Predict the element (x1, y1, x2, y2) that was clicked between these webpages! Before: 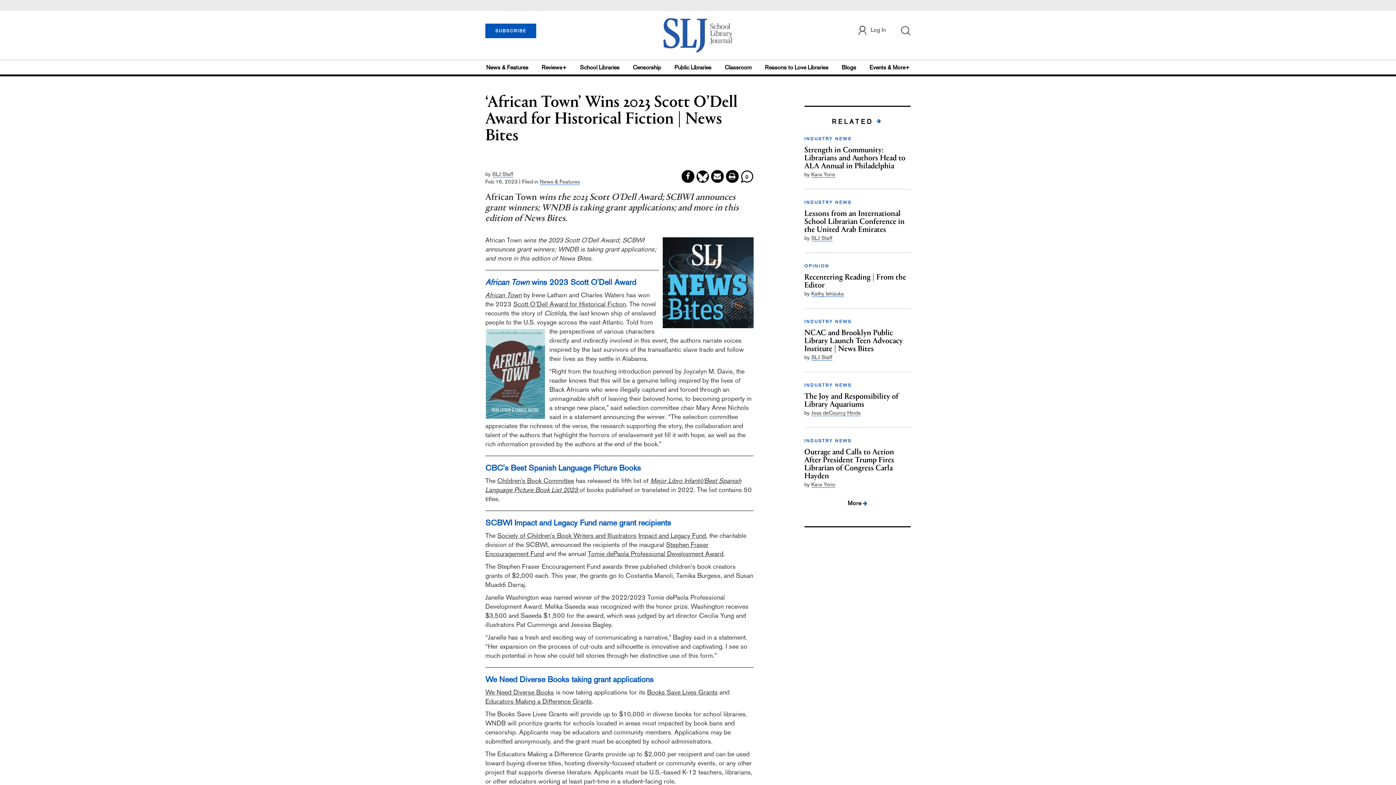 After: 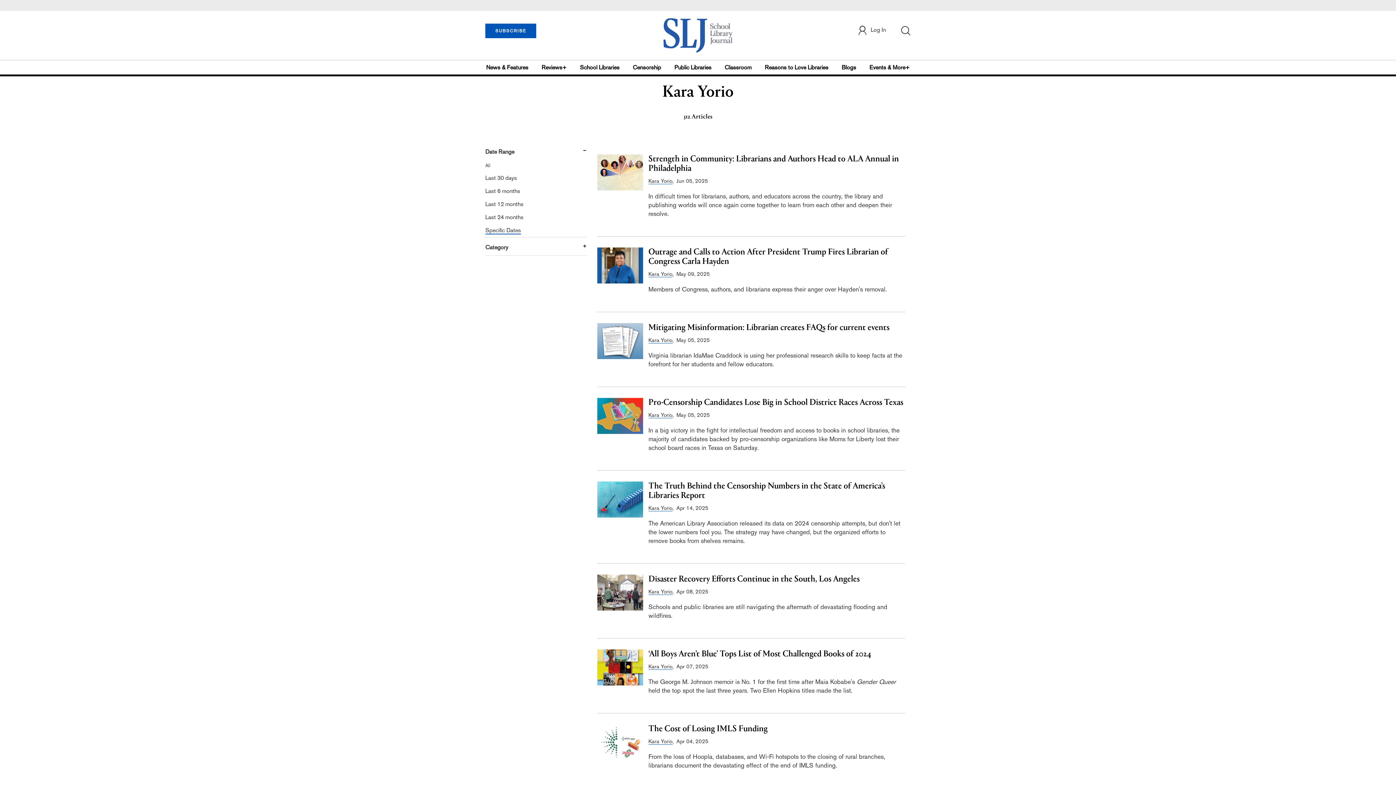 Action: label: Kara Yorio bbox: (811, 481, 835, 488)